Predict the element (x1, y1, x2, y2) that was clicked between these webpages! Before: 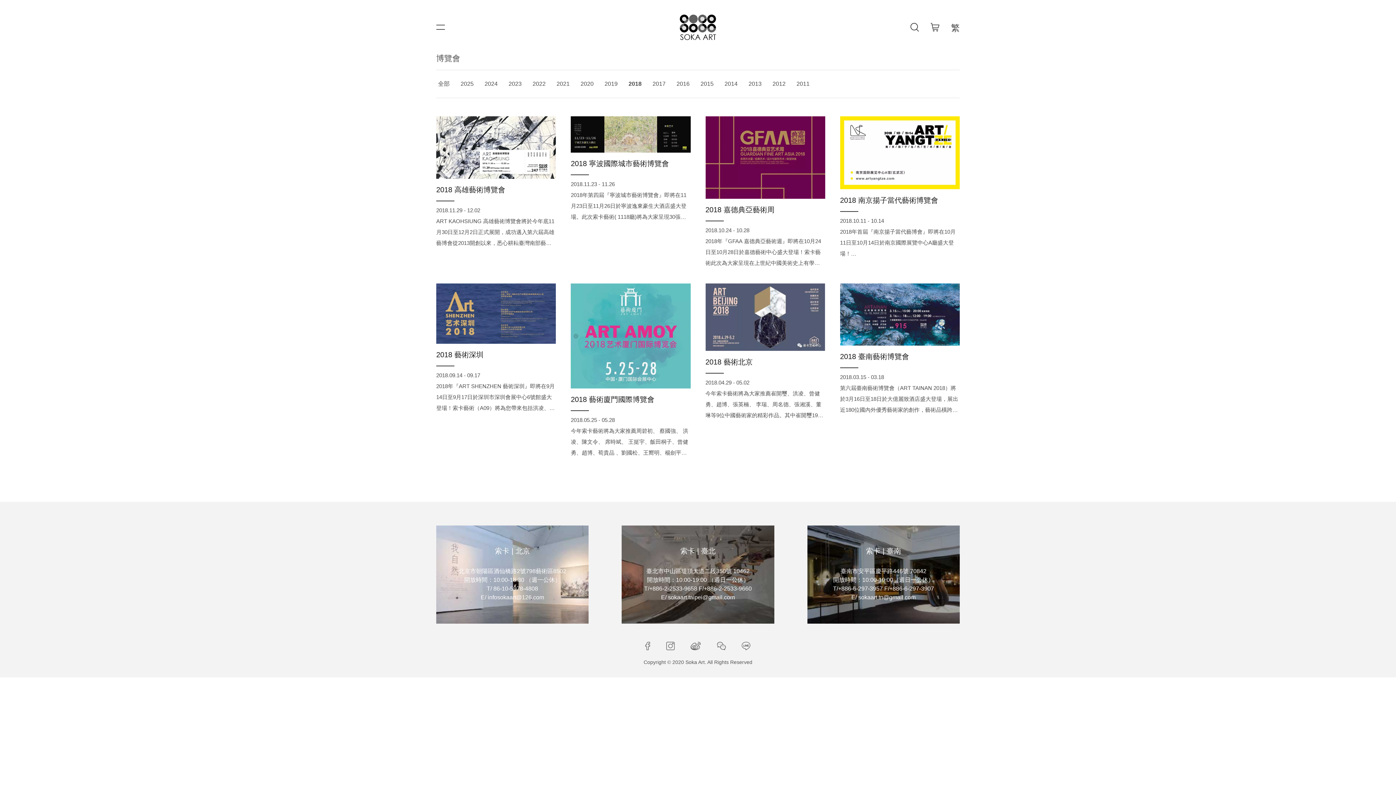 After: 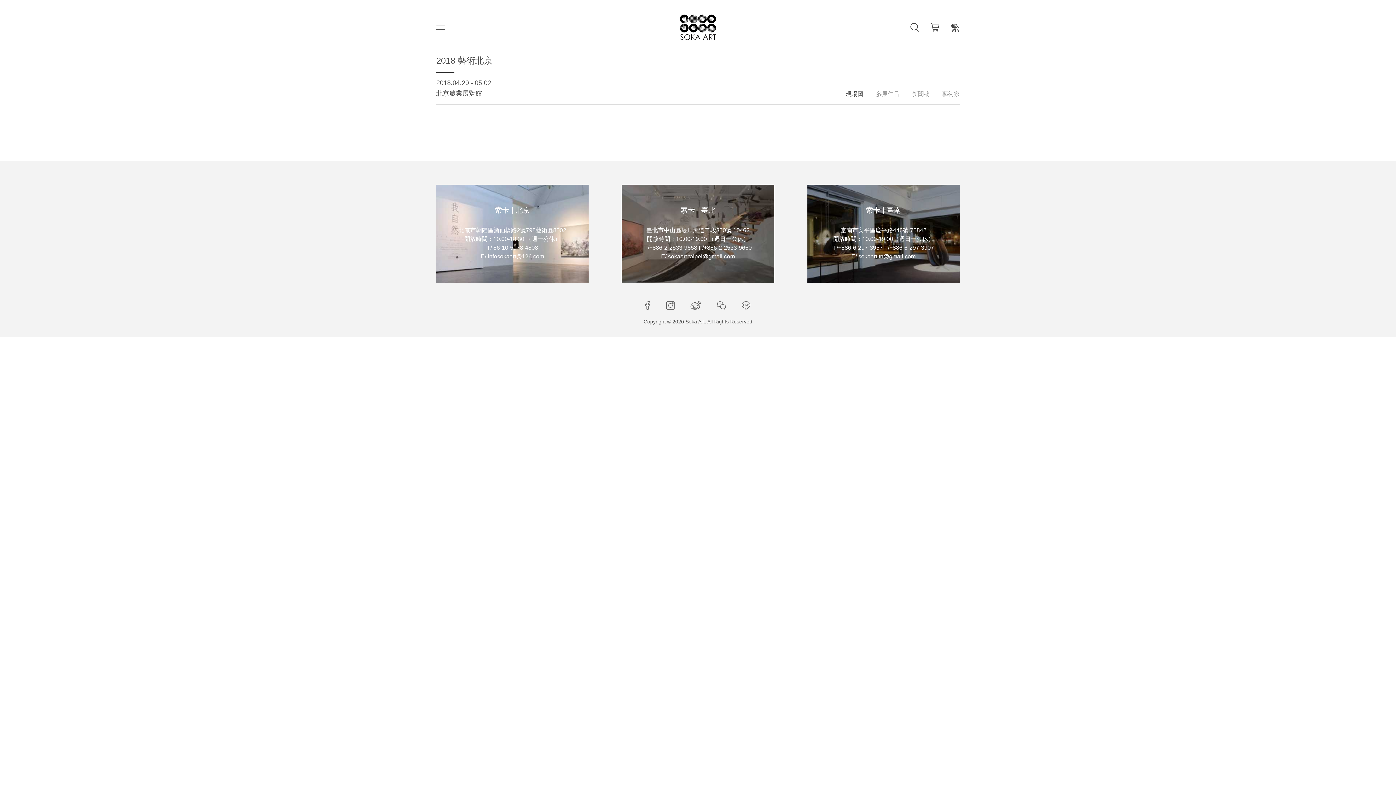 Action: bbox: (705, 283, 825, 351)